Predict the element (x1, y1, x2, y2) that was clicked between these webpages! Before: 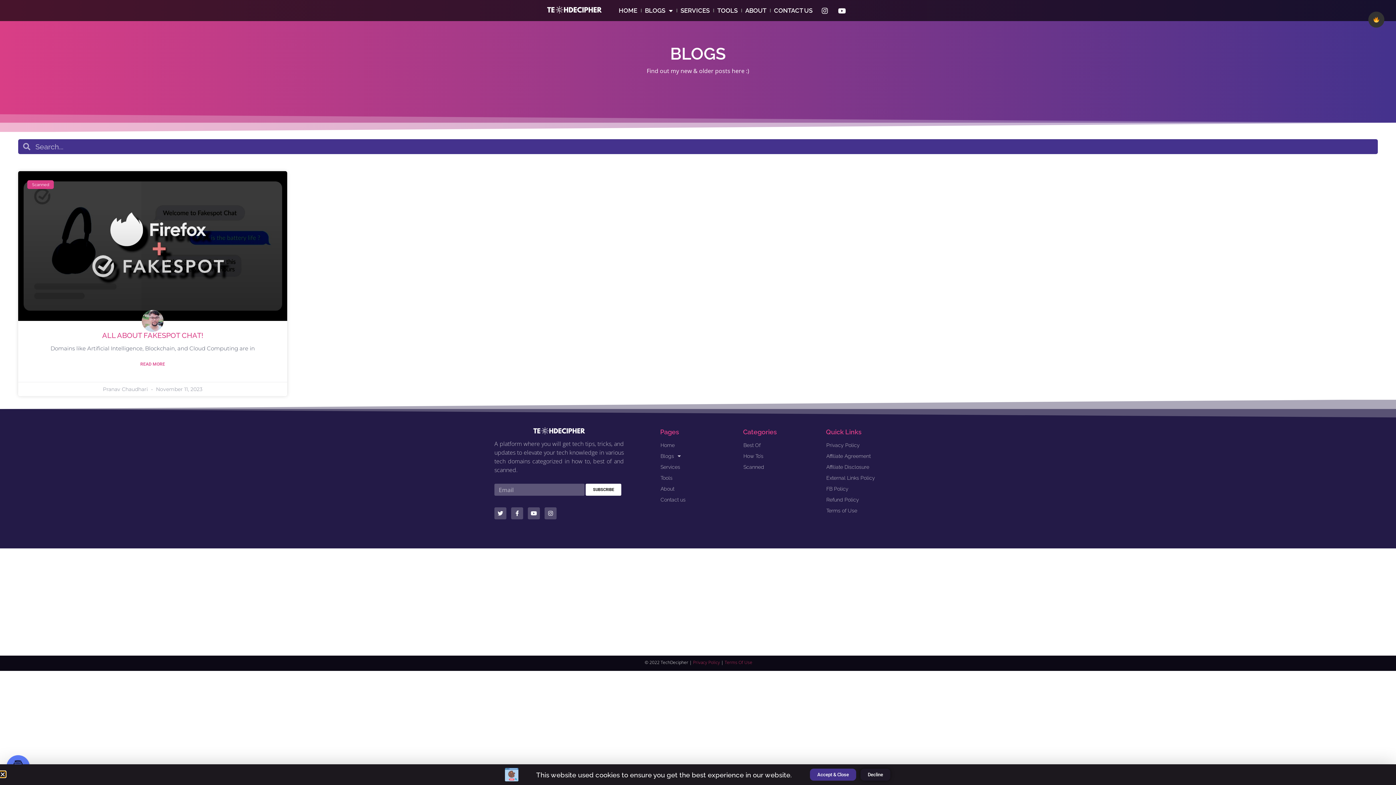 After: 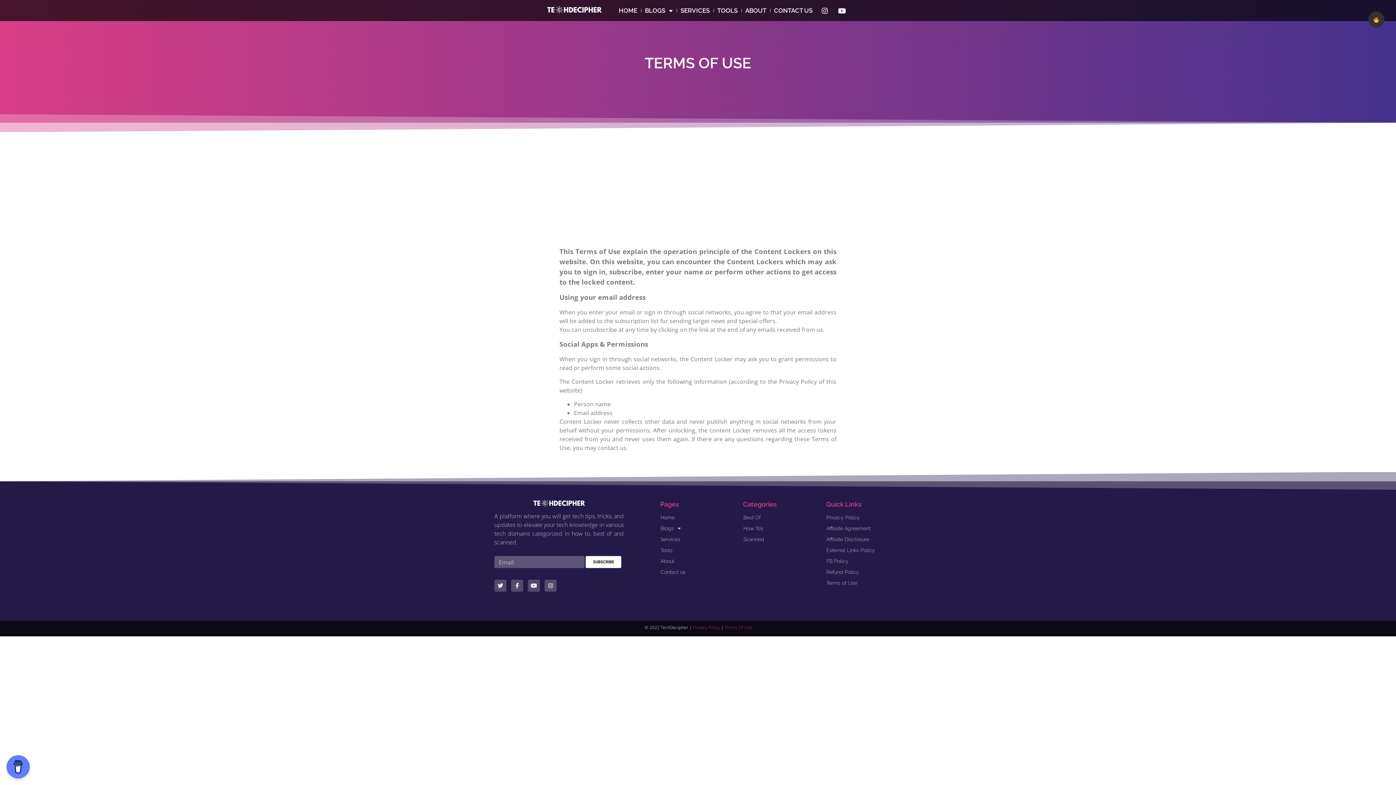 Action: label: Terms Of Use bbox: (724, 659, 752, 665)